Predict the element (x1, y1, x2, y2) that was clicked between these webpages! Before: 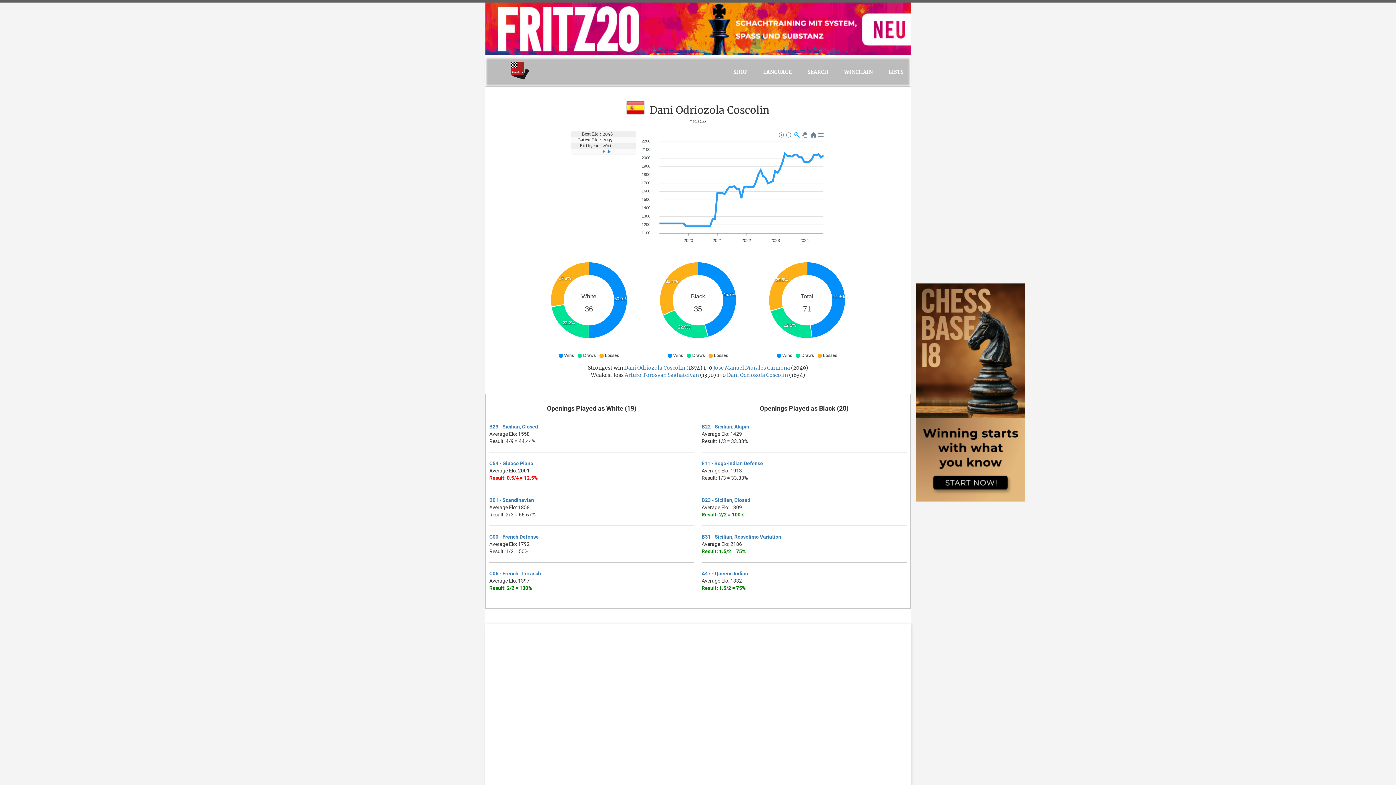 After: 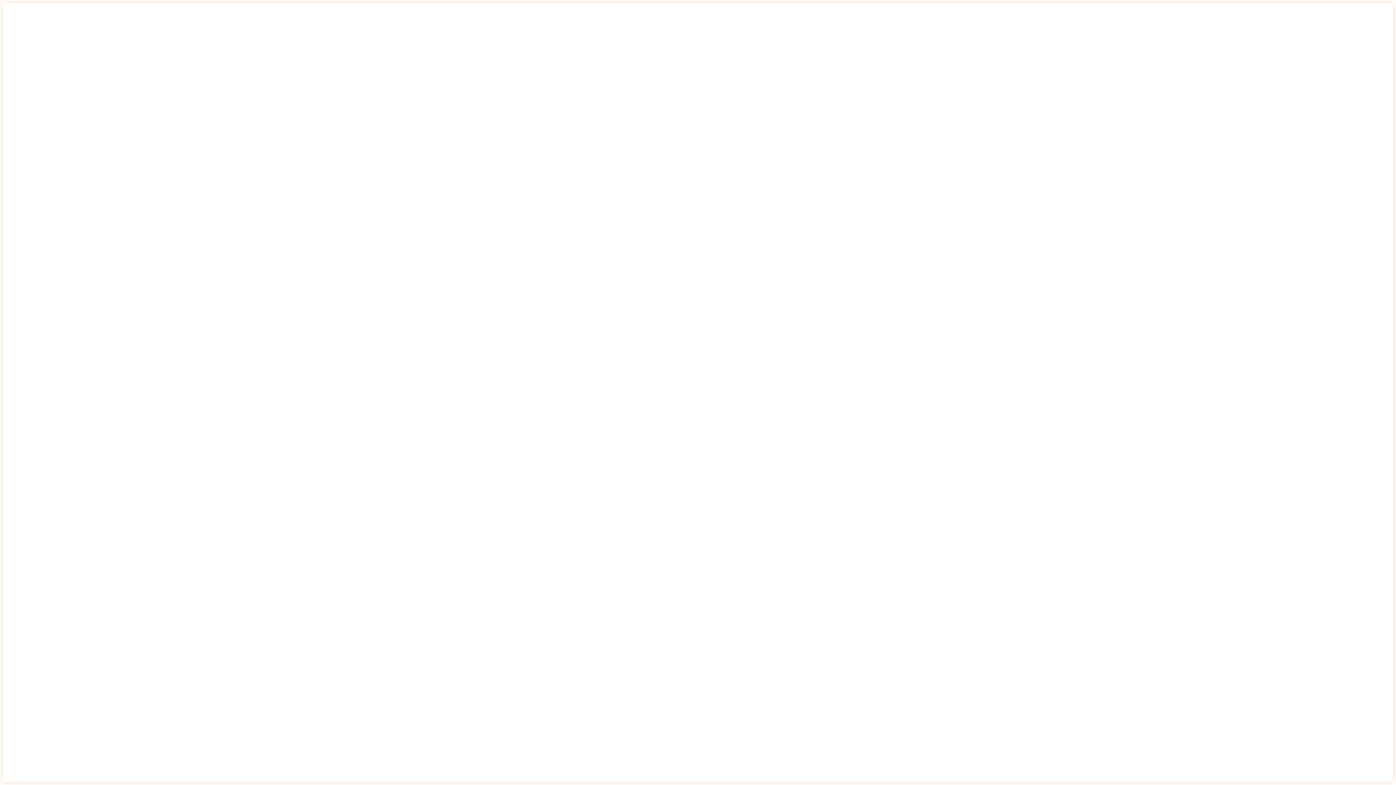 Action: label: B22 - Sicilian, Alapin bbox: (701, 423, 749, 429)